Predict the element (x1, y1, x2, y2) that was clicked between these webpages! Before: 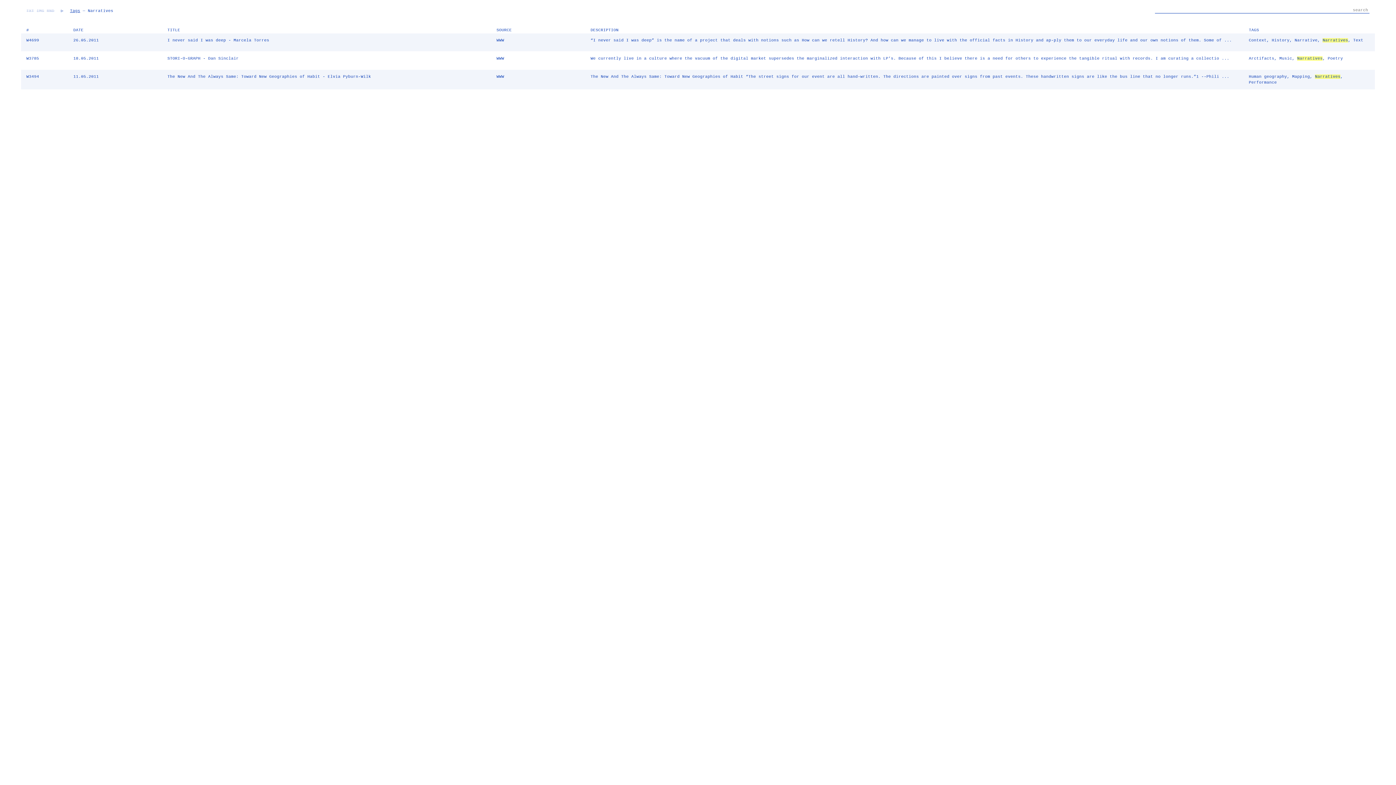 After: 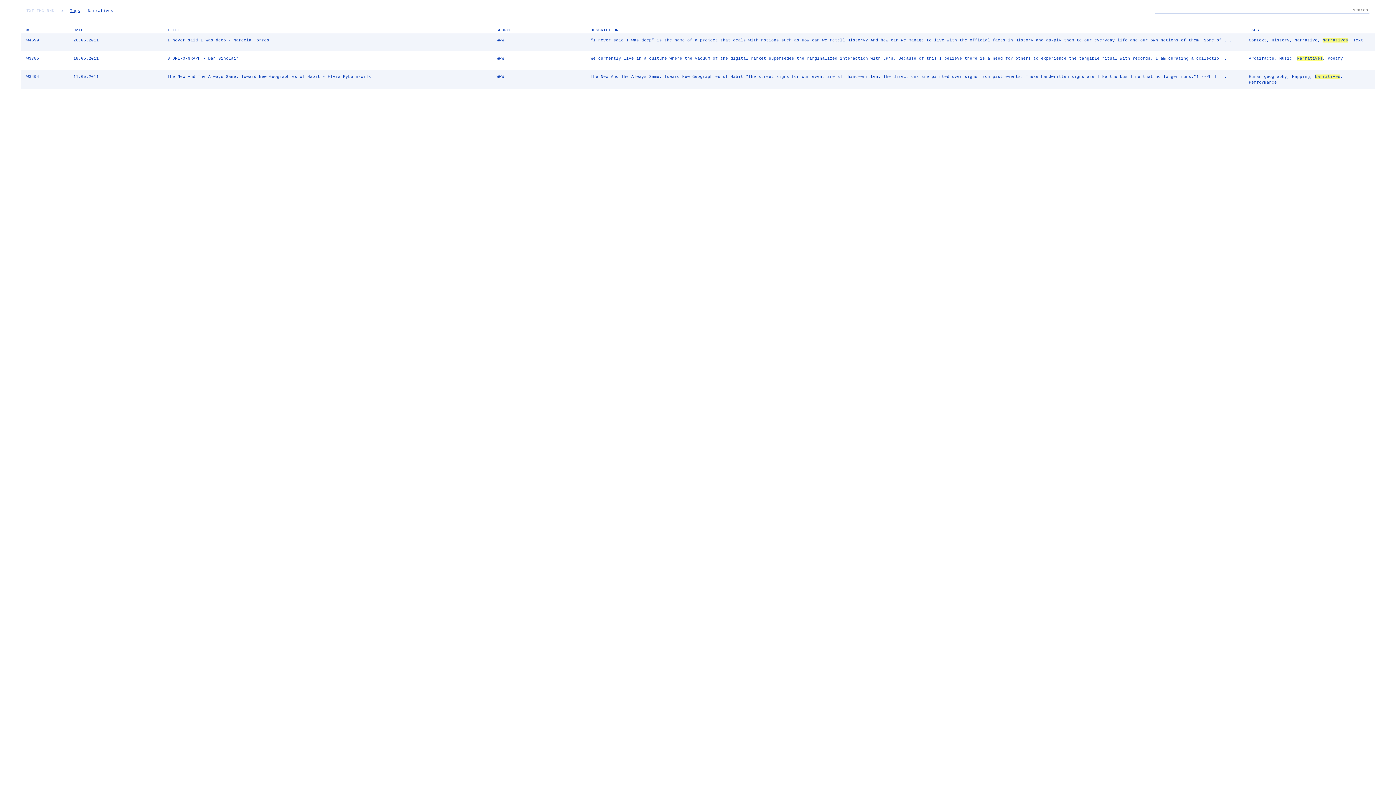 Action: label: Narratives bbox: (1323, 38, 1348, 42)